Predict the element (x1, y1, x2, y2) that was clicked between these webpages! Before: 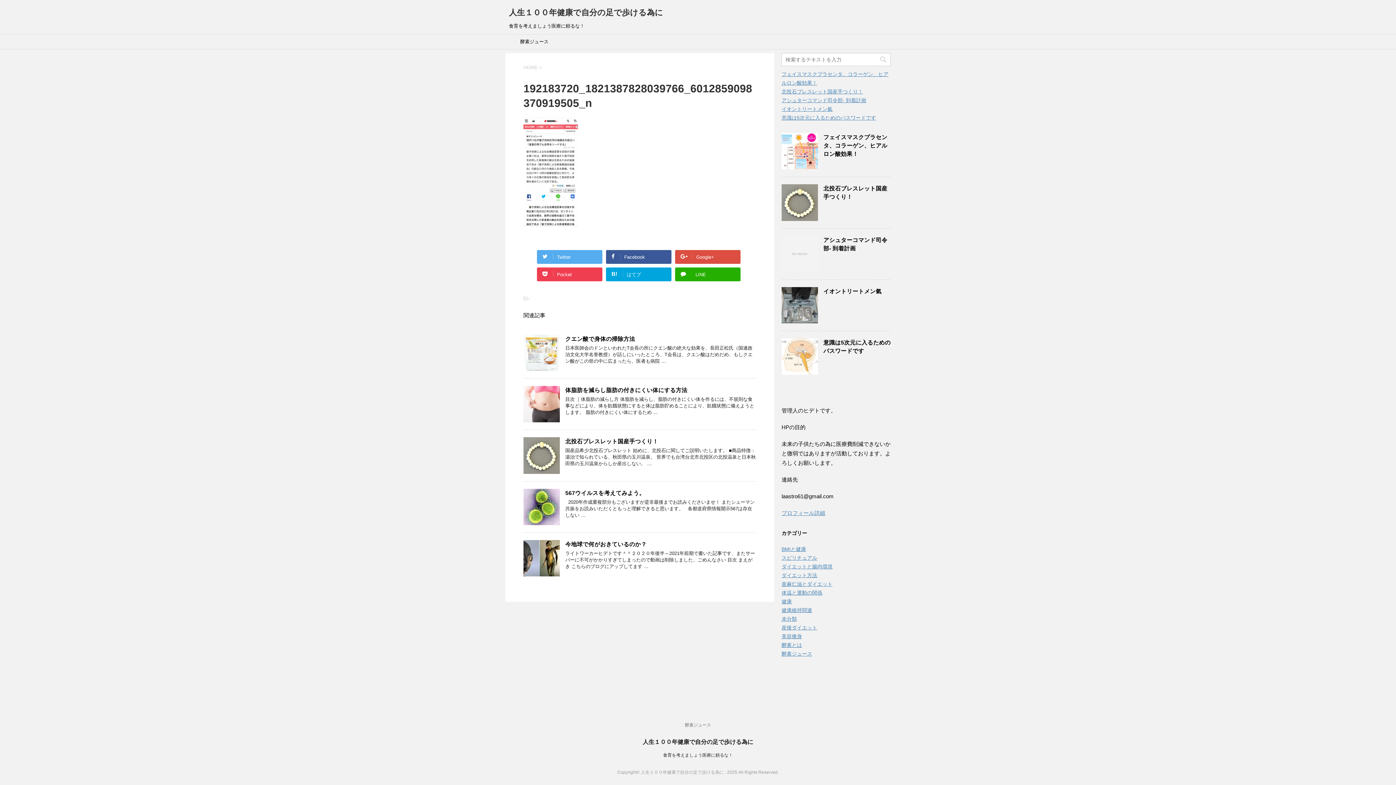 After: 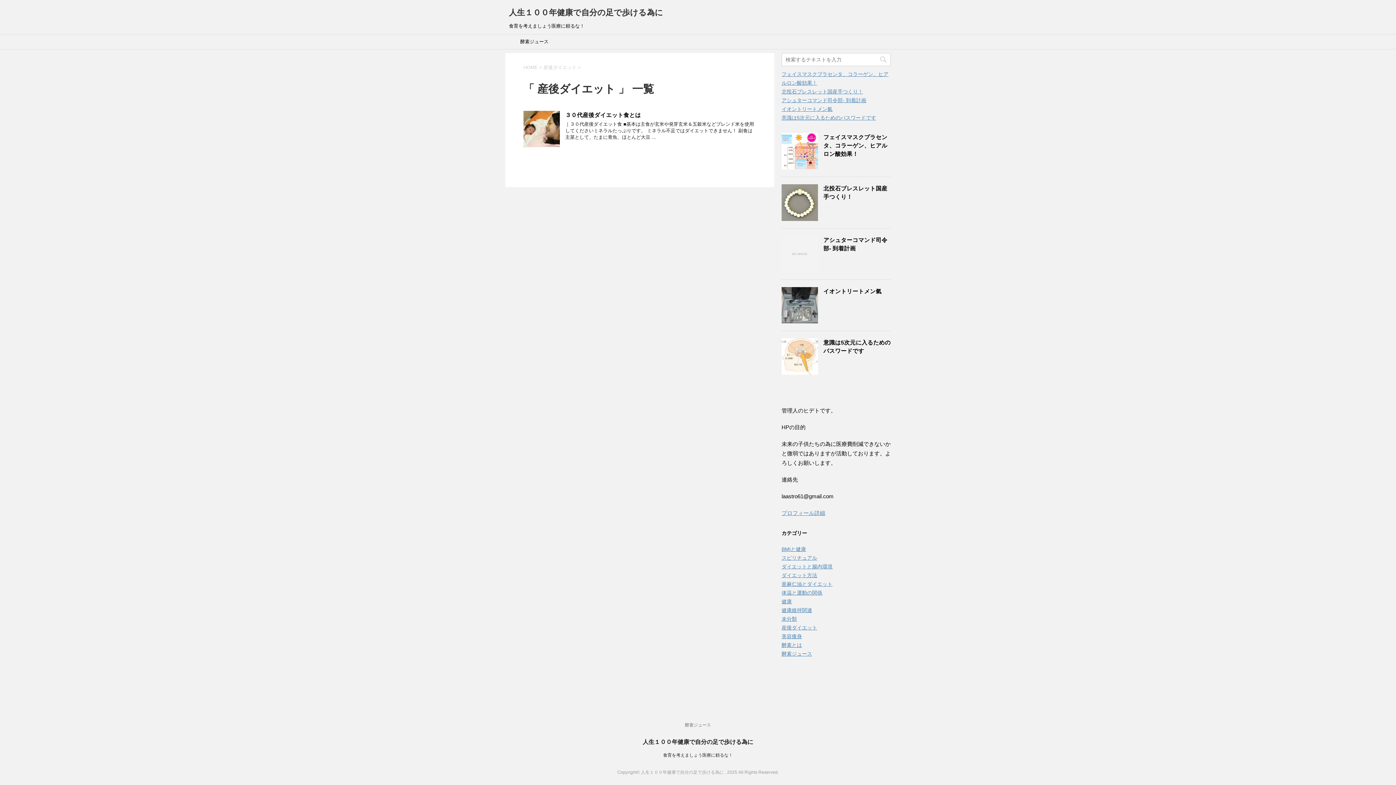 Action: bbox: (781, 624, 817, 630) label: 産後ダイエット